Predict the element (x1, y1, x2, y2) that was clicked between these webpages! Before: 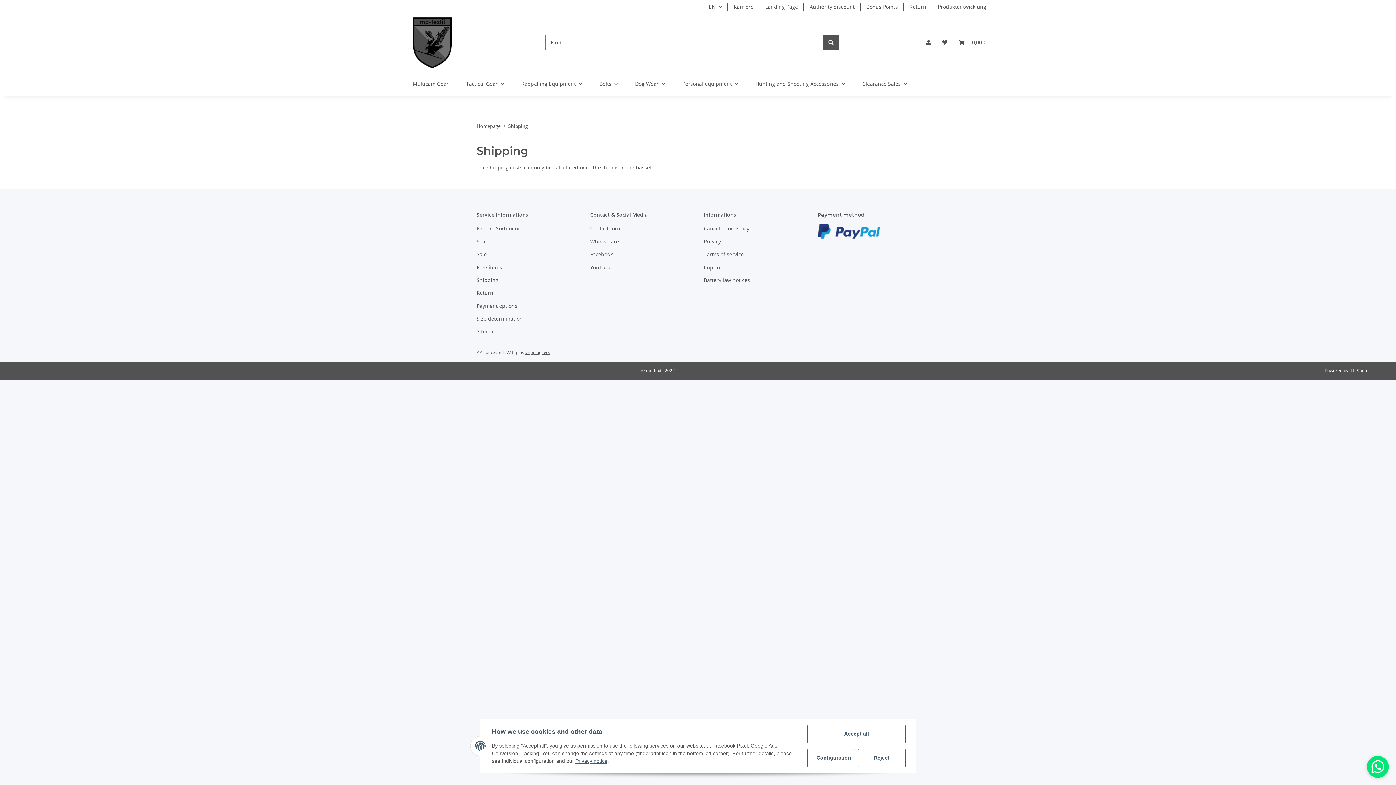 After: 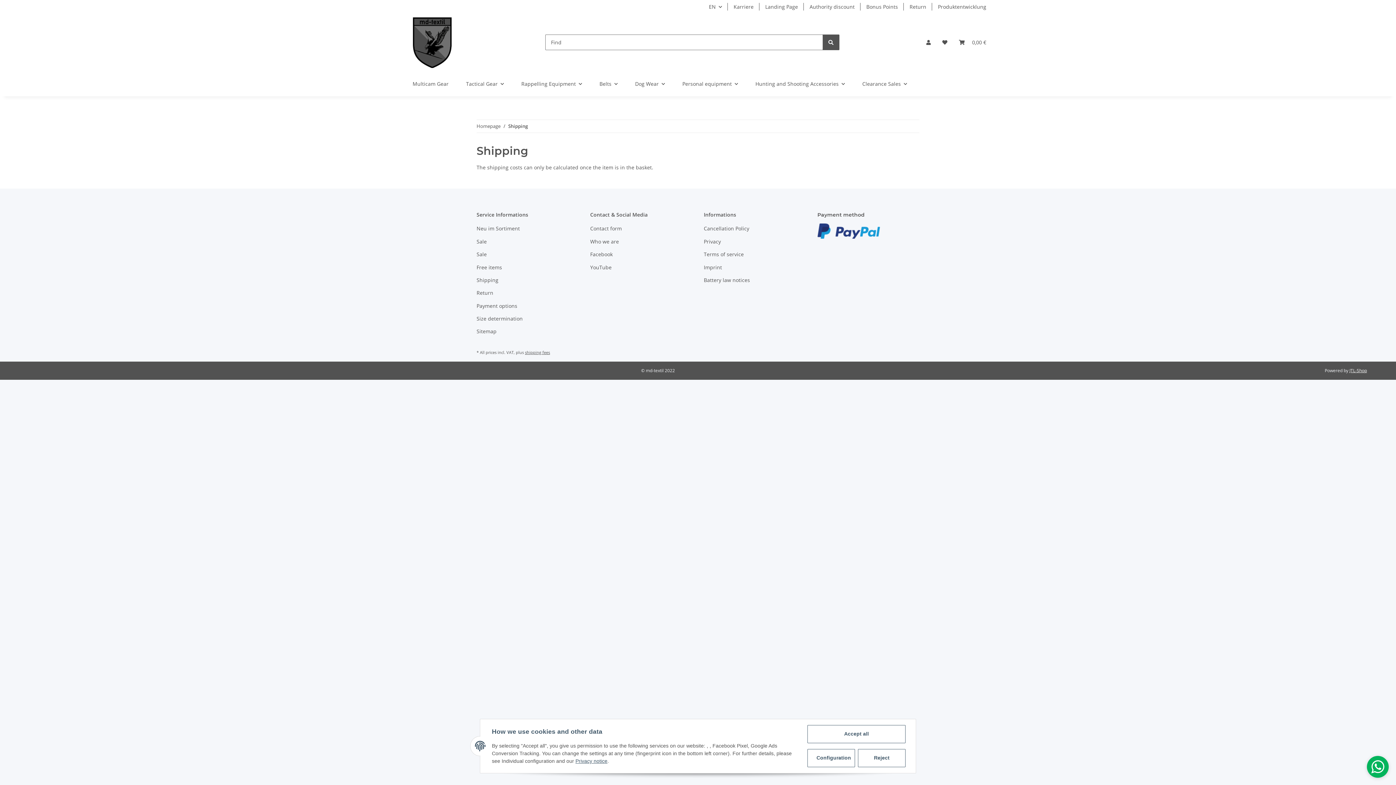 Action: bbox: (1367, 756, 1389, 778) label: Whatsapp